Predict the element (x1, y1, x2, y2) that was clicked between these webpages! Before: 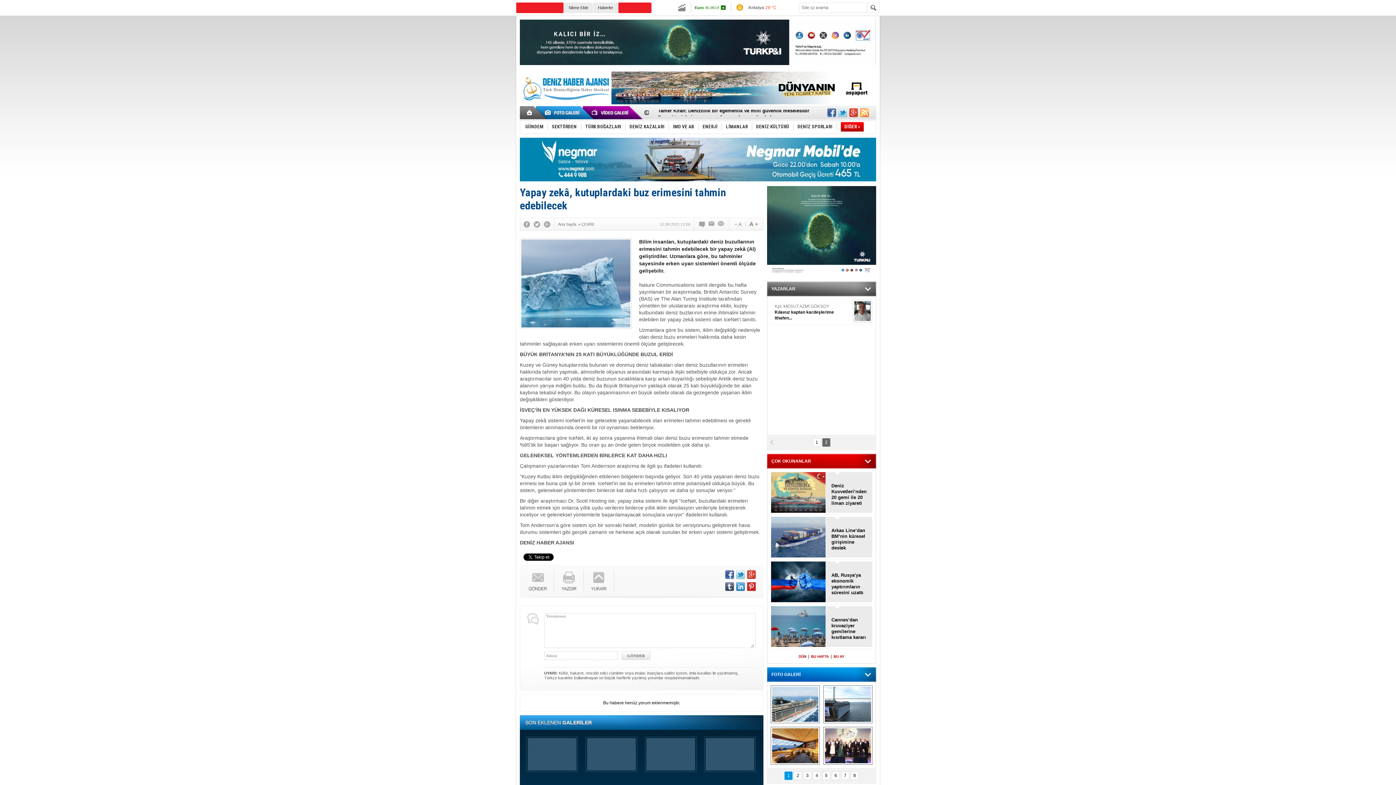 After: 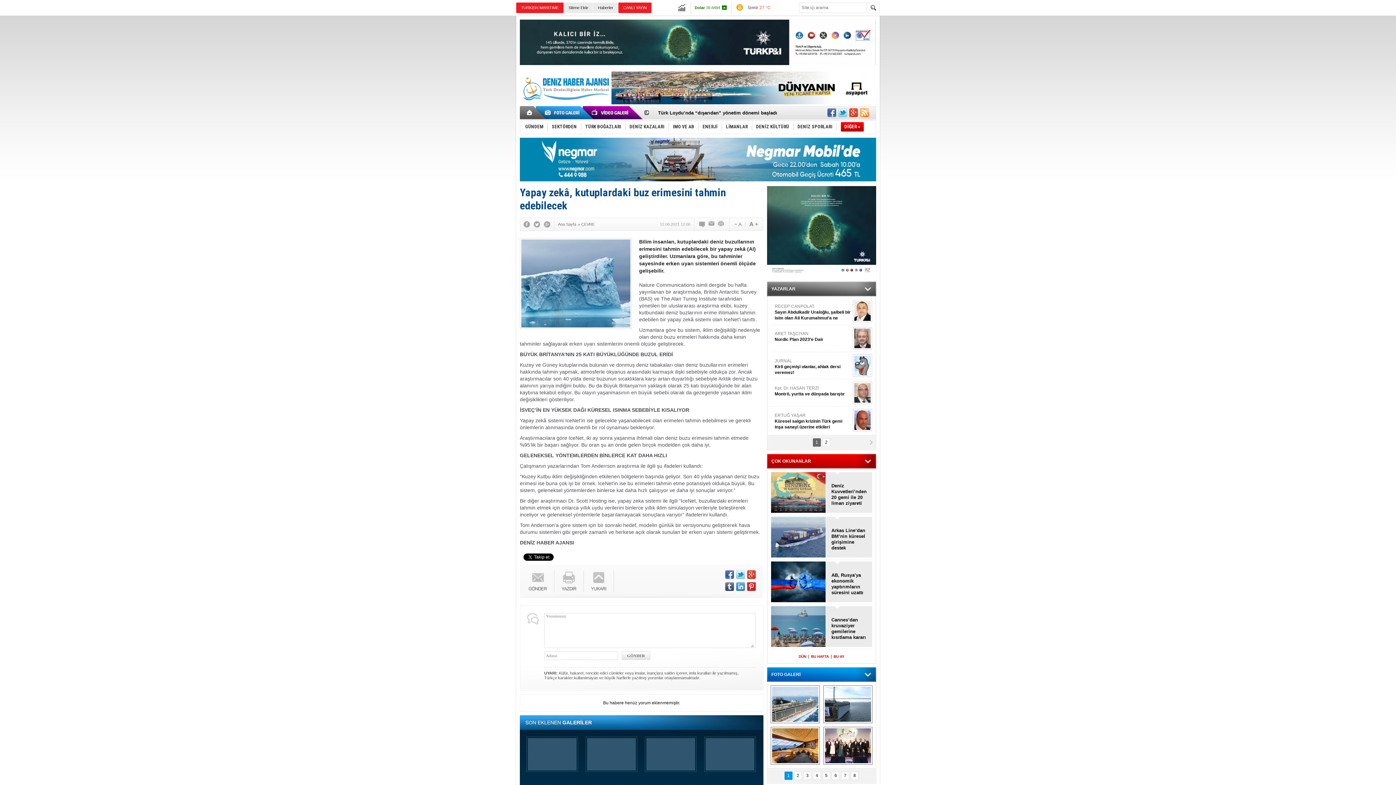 Action: bbox: (725, 570, 734, 579)